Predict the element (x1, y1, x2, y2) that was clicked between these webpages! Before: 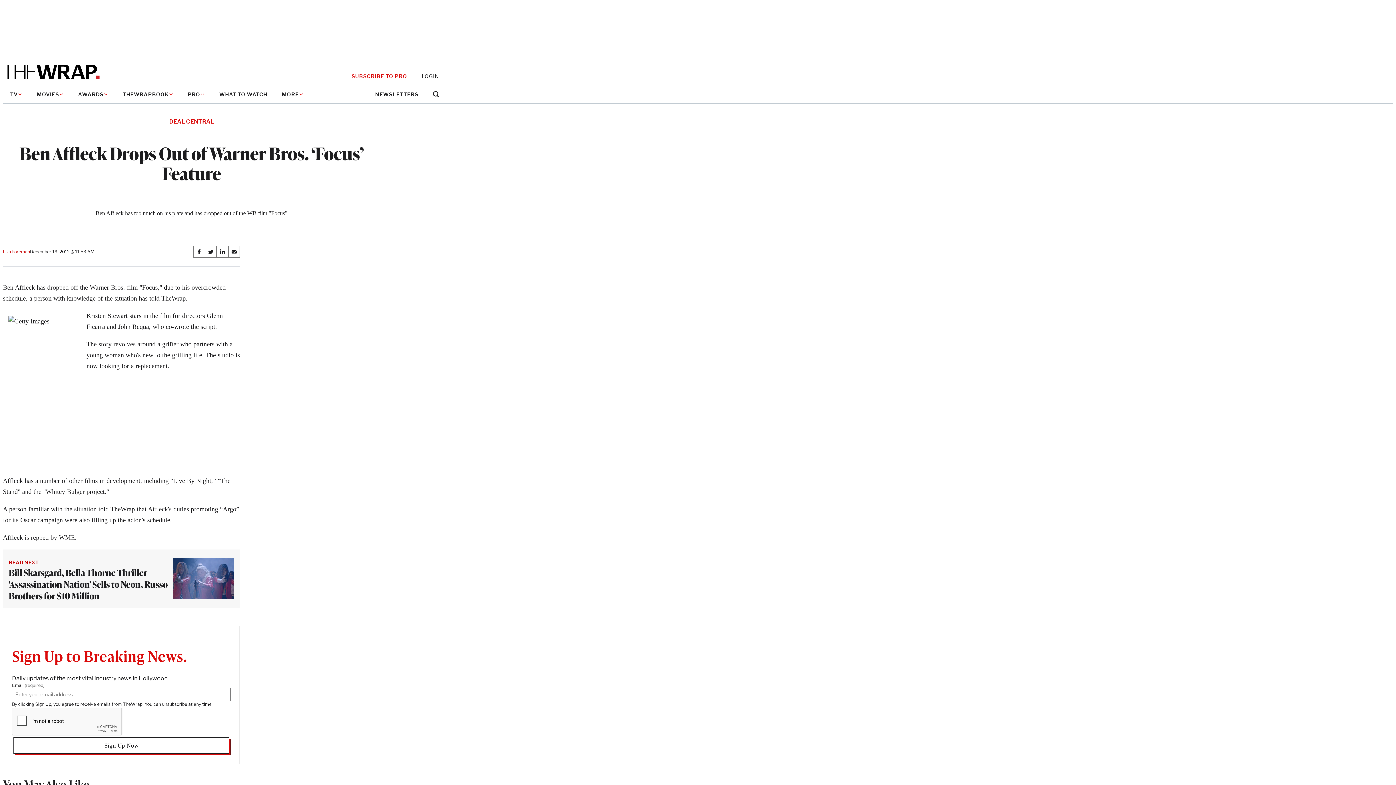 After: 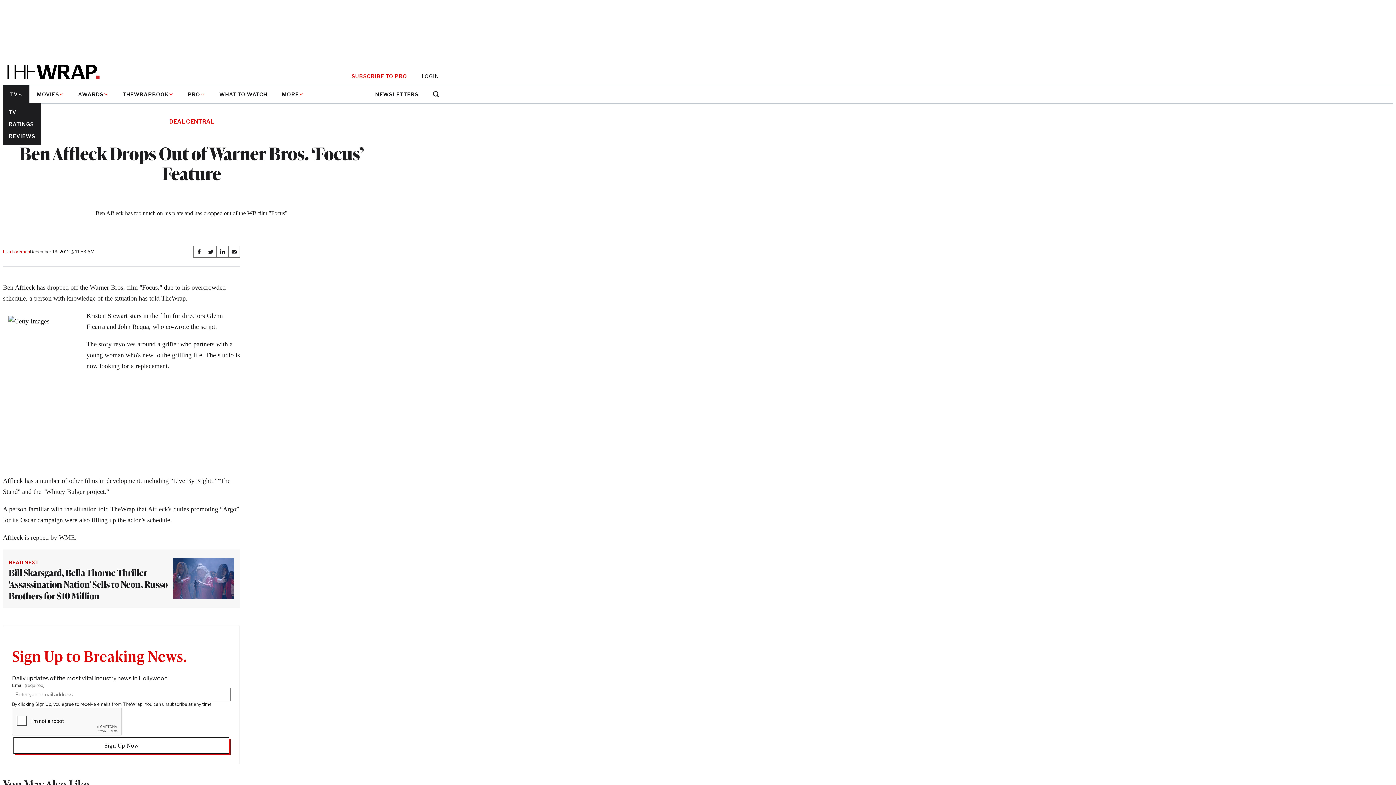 Action: bbox: (2, 85, 29, 103) label: TV